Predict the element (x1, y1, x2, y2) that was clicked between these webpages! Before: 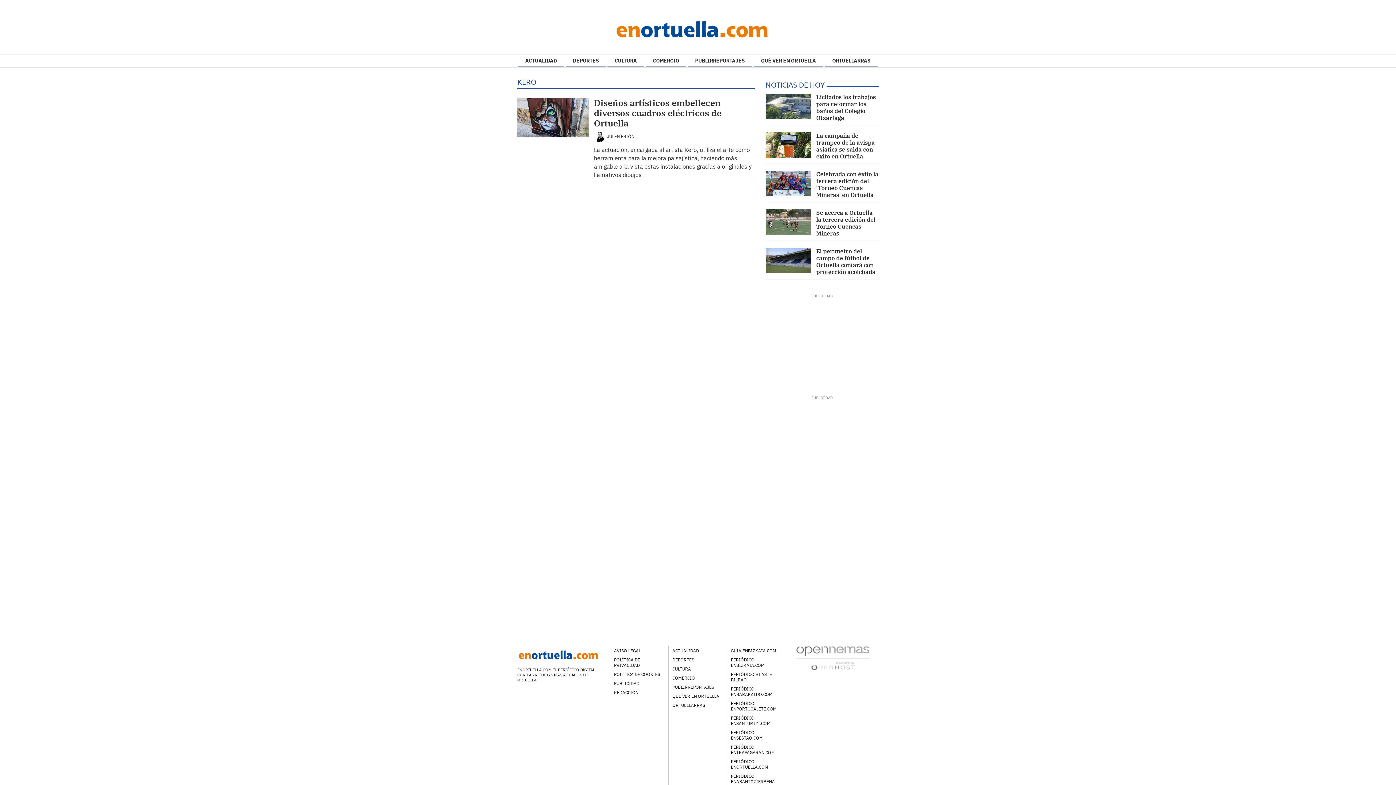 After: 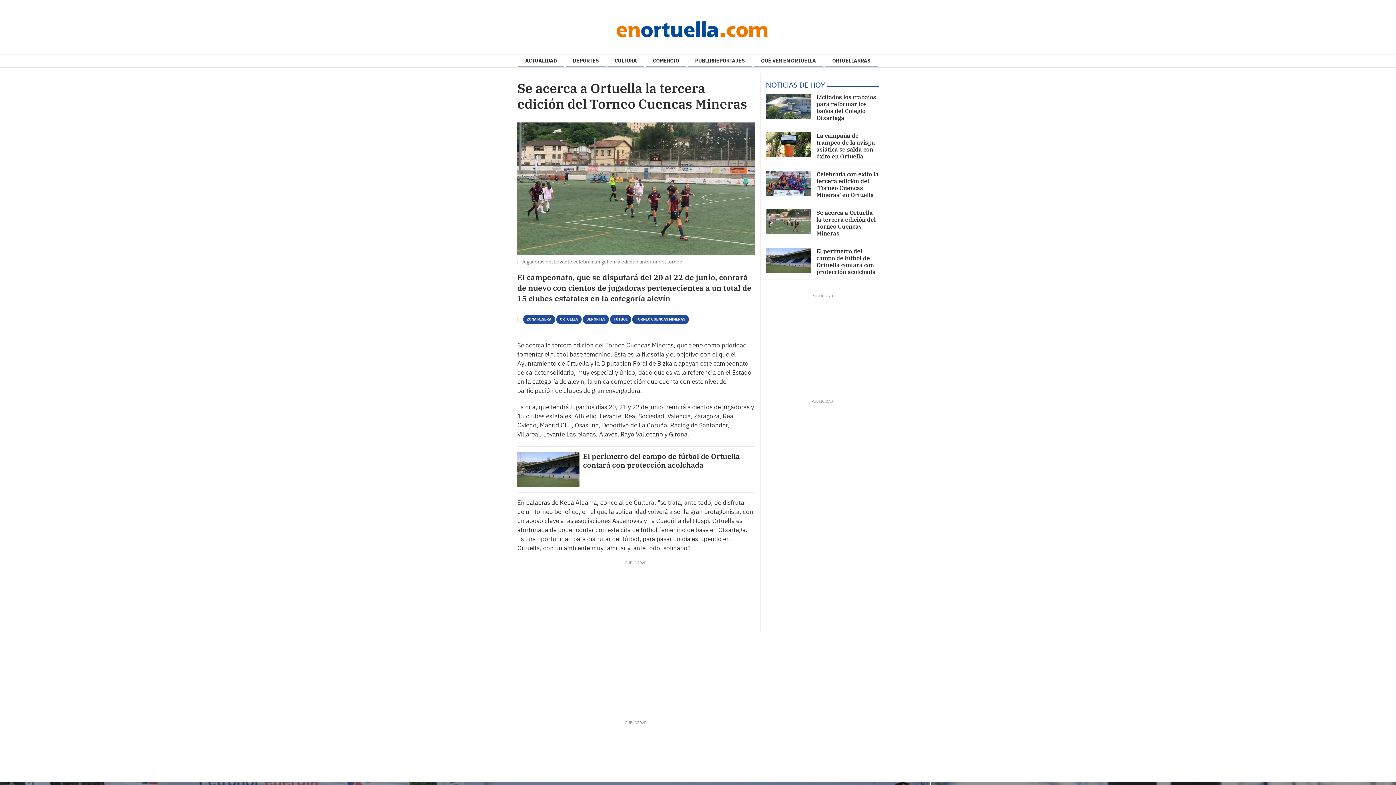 Action: bbox: (816, 209, 875, 237) label: Se acerca a Ortuella la tercera edición del Torneo Cuencas Mineras